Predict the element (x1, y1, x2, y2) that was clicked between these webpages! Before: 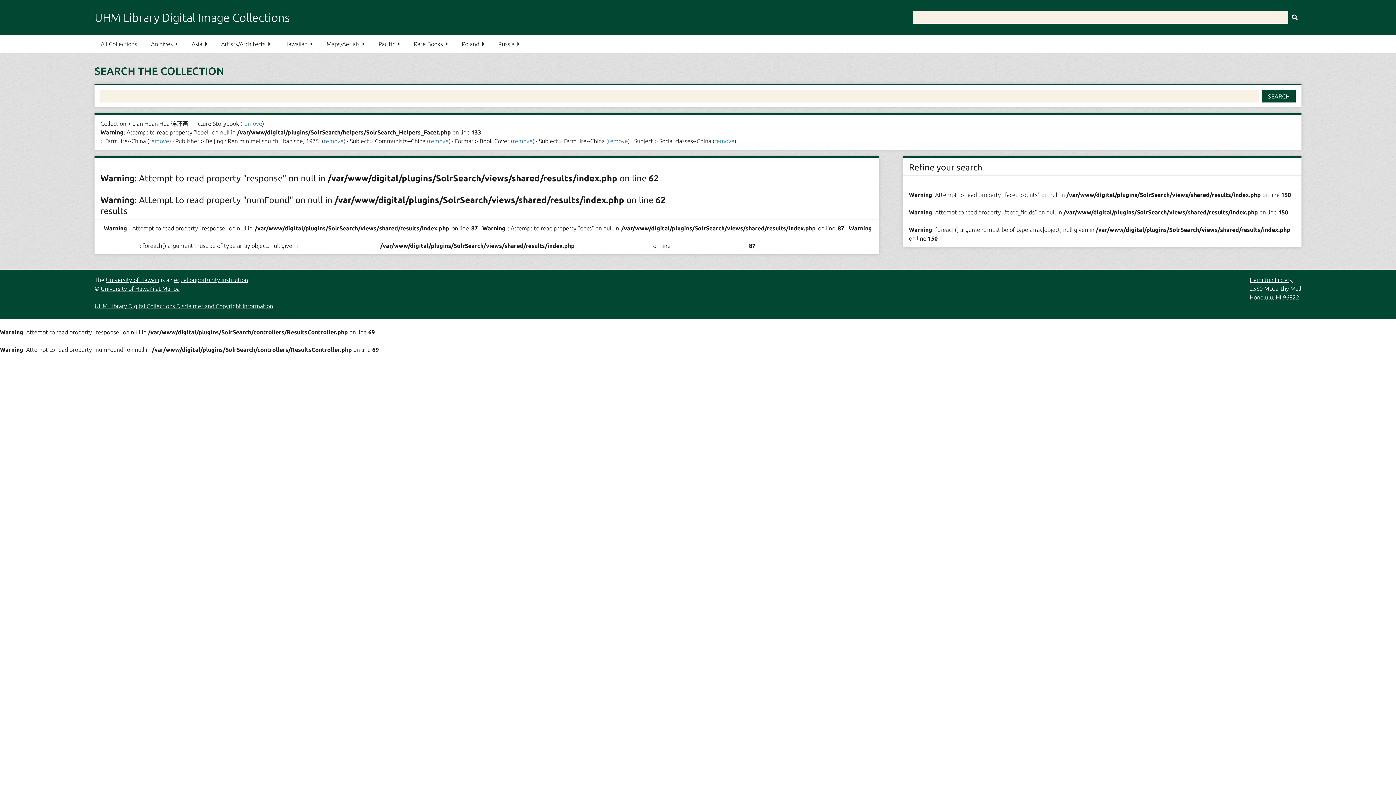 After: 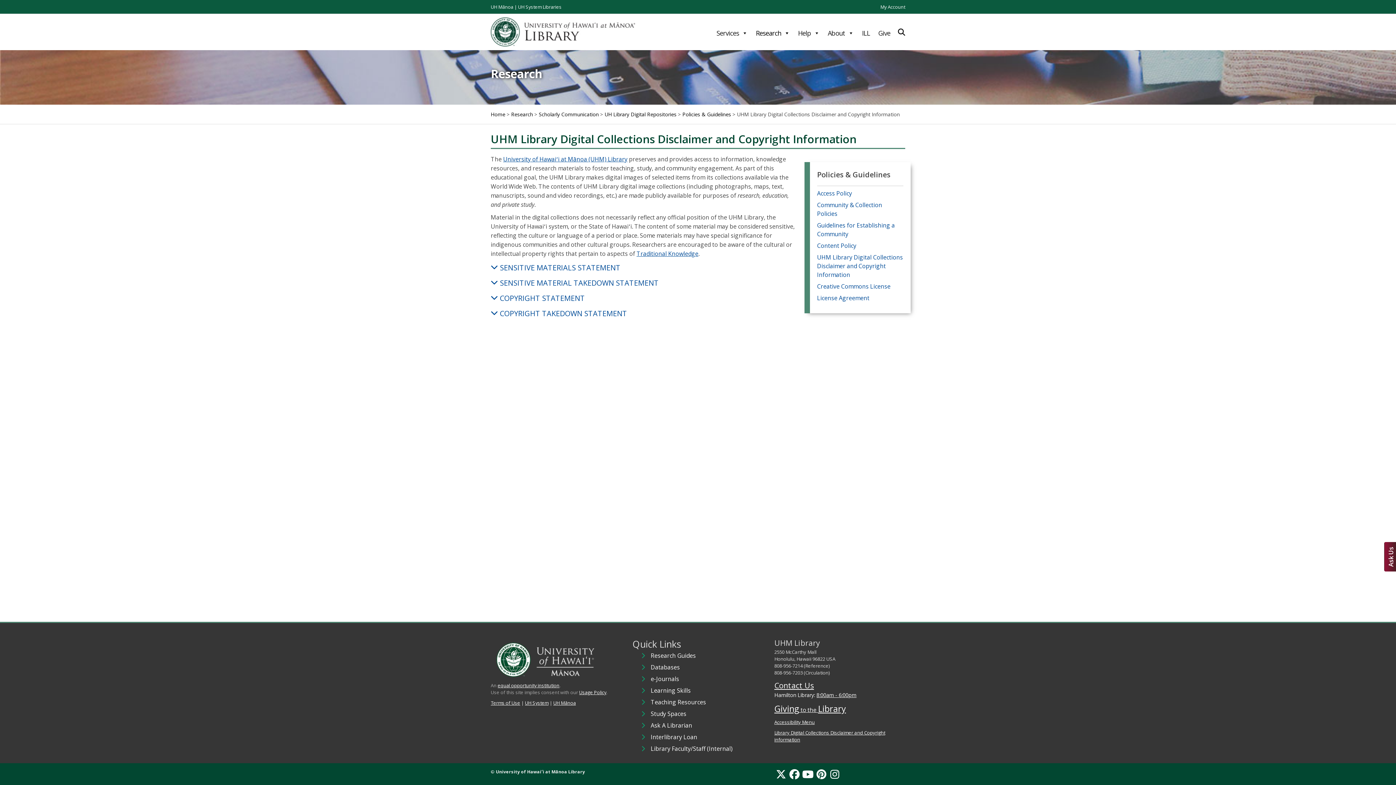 Action: bbox: (94, 302, 273, 309) label: UHM Library Digital Collections Disclaimer and Copyright Information